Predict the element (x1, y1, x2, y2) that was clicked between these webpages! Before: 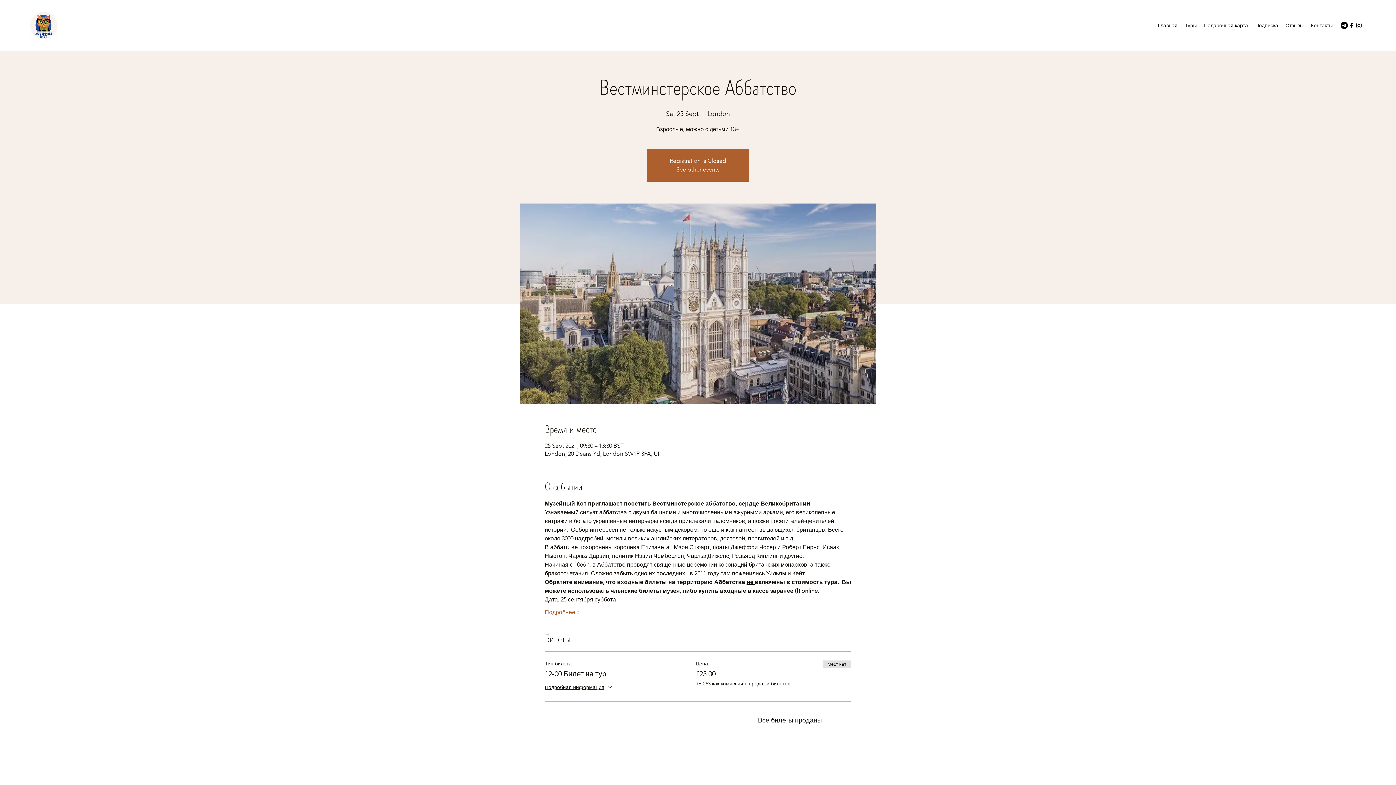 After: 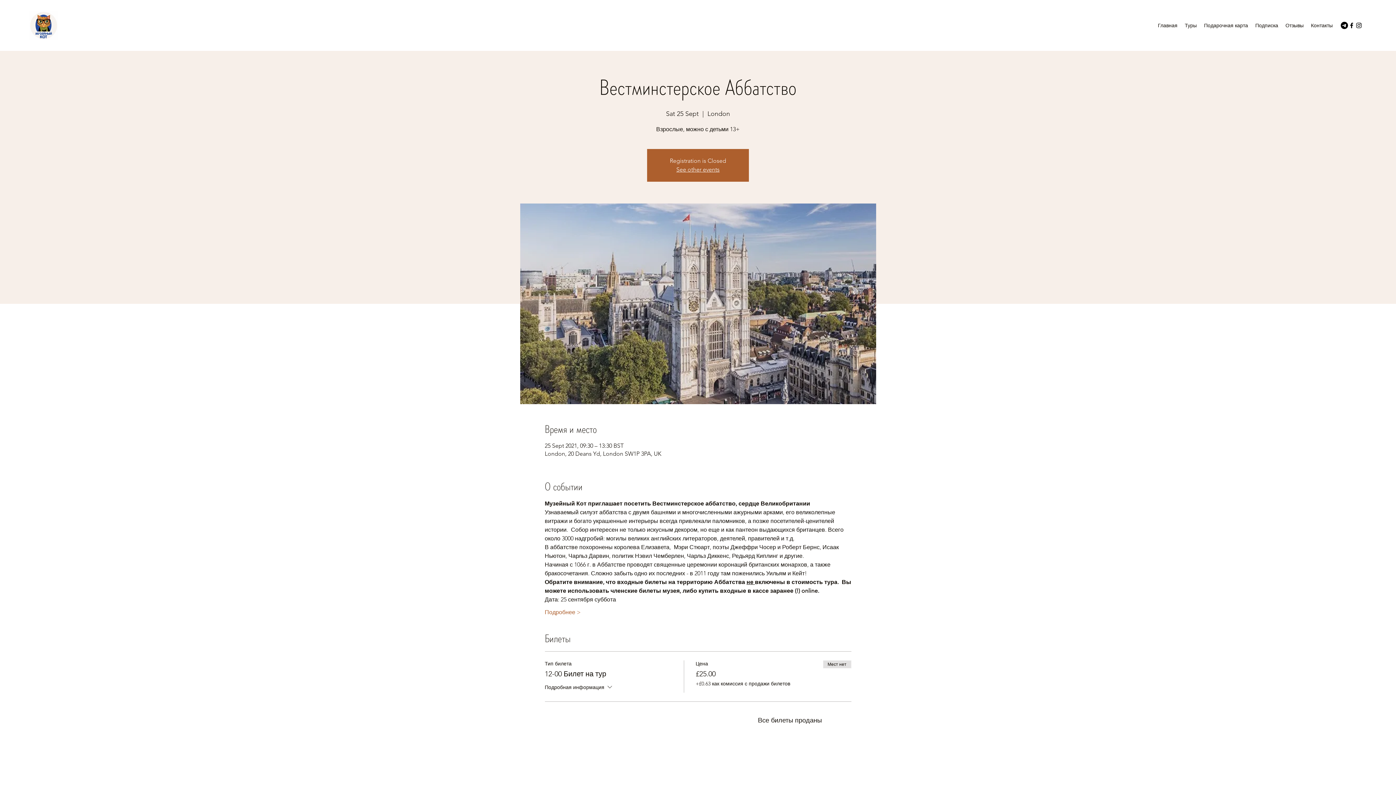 Action: bbox: (544, 683, 613, 693) label: Подробная информация